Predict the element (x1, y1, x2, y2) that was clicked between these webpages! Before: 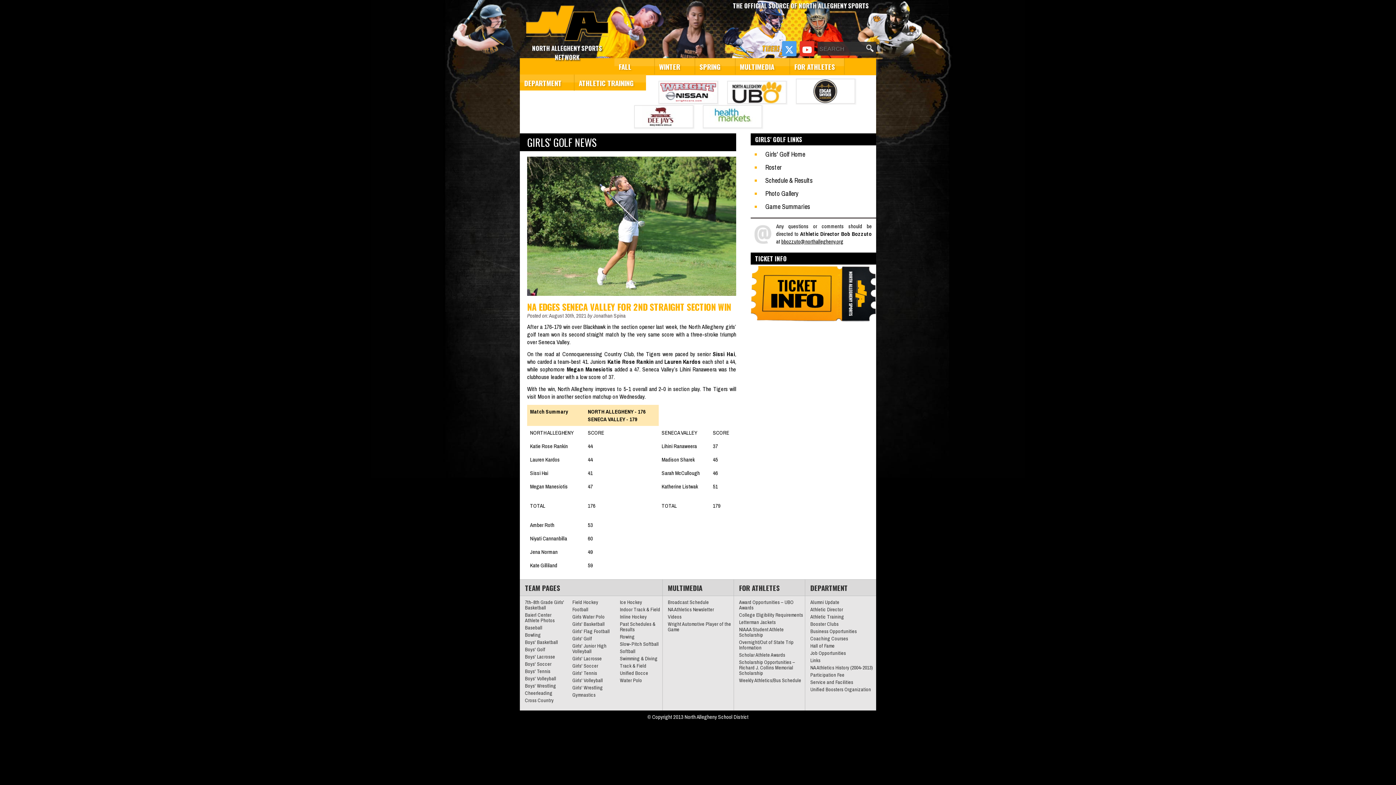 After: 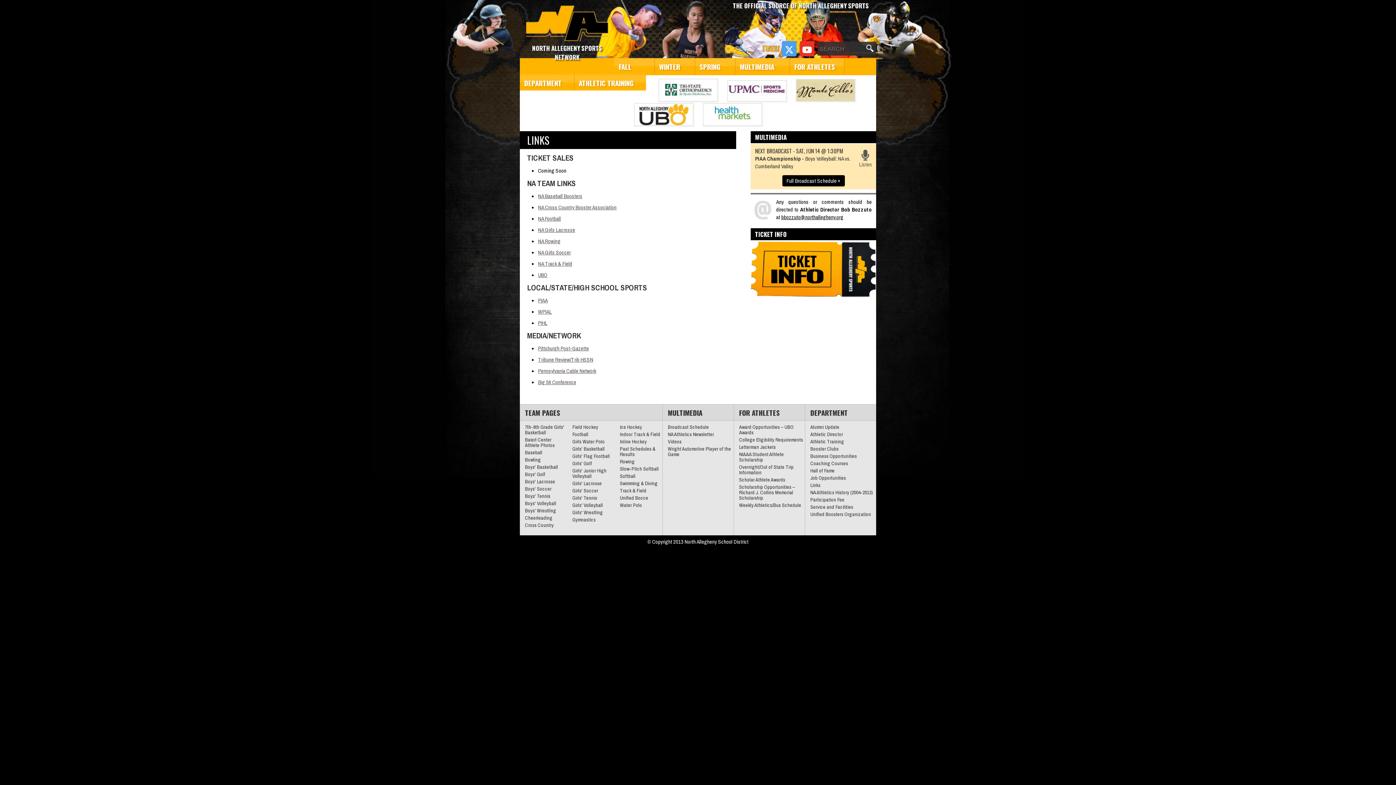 Action: bbox: (810, 657, 820, 664) label: Links